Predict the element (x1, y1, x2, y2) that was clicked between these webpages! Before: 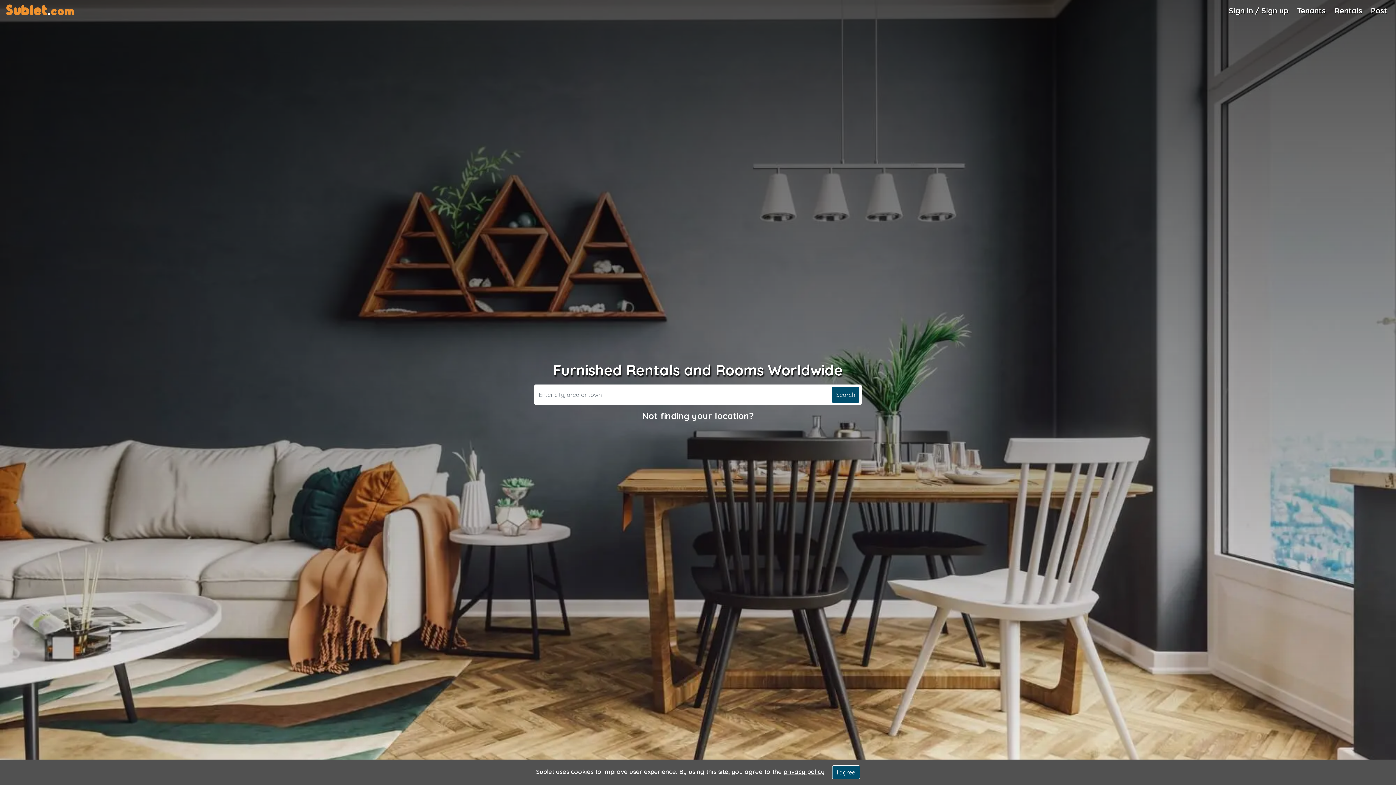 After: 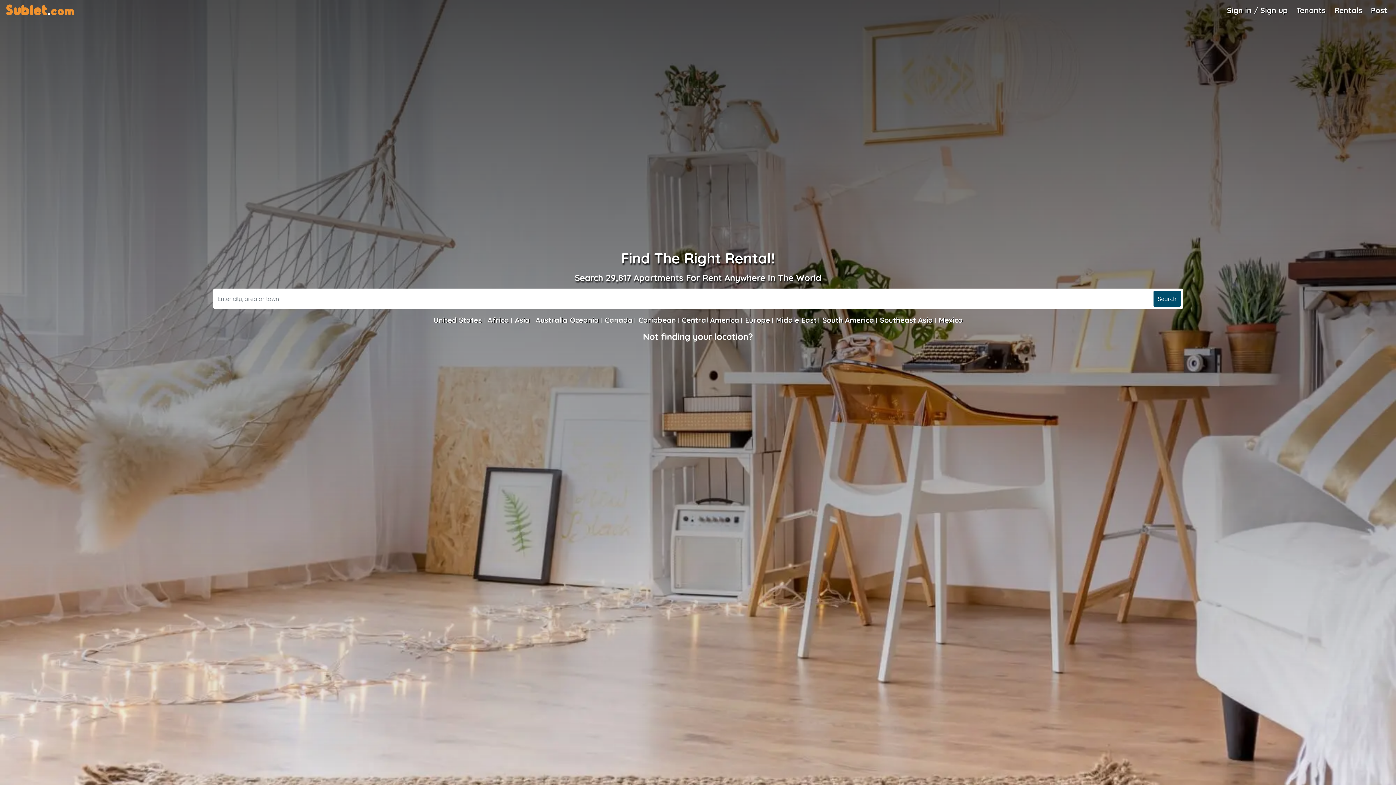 Action: label: Not finding your location? bbox: (642, 410, 754, 421)